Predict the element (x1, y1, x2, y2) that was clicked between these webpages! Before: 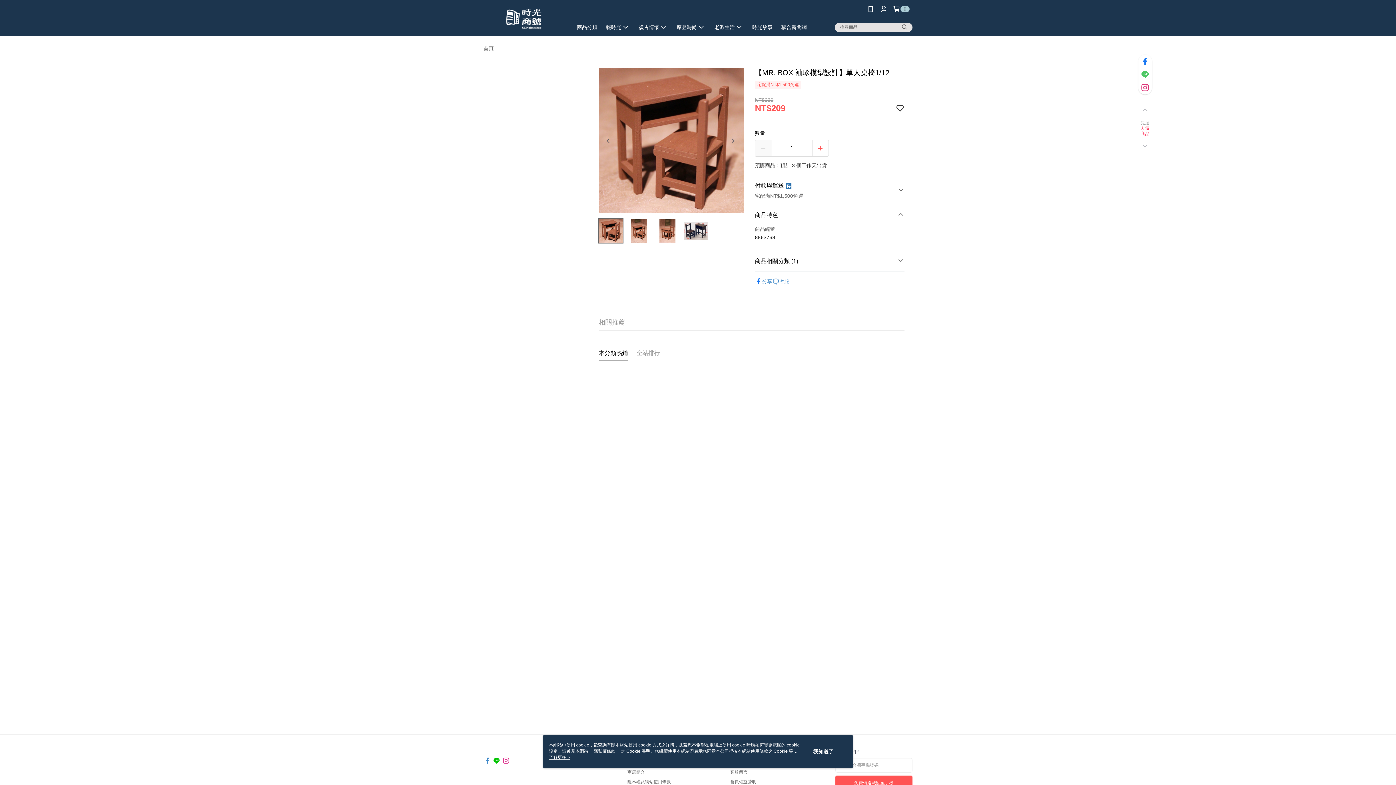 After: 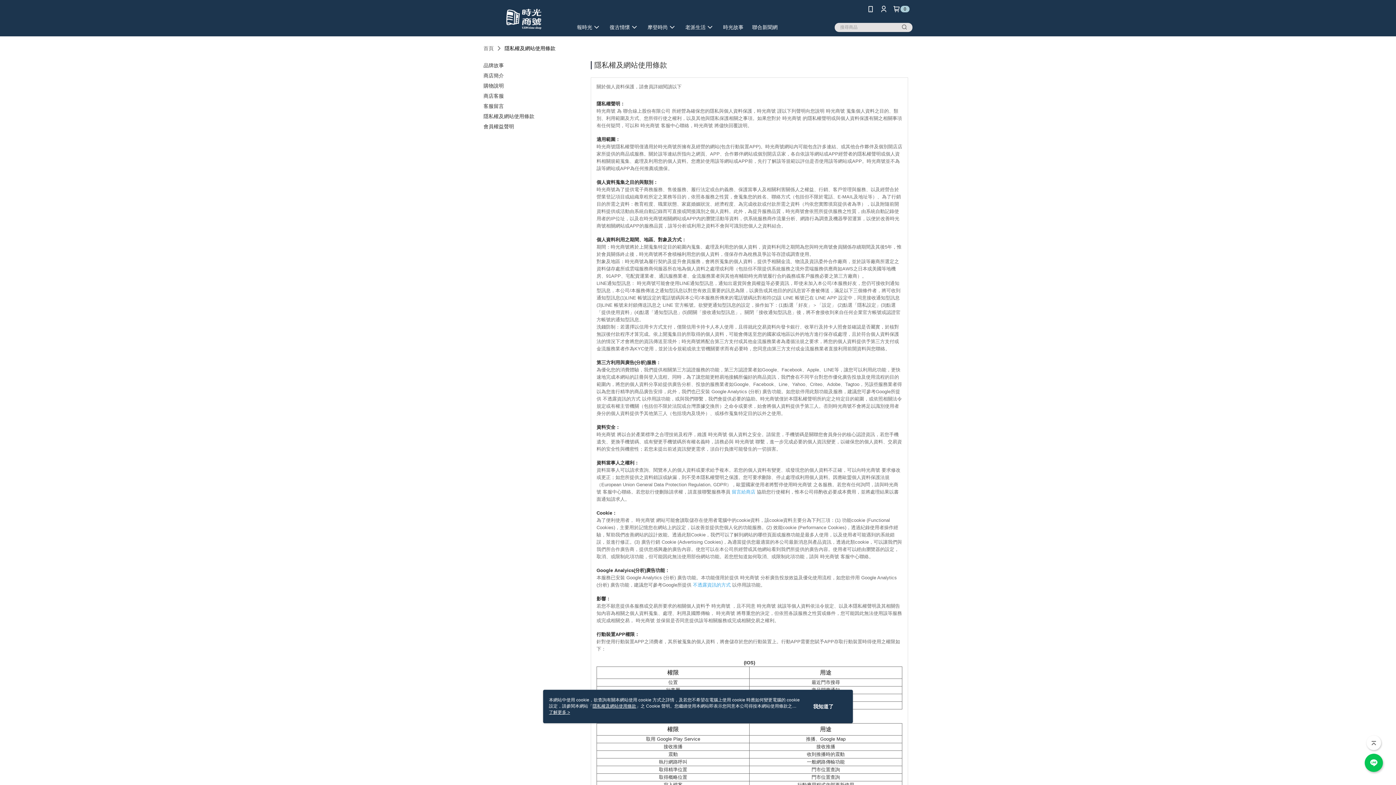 Action: label: 隱私權及網站使用條款 bbox: (627, 779, 671, 784)